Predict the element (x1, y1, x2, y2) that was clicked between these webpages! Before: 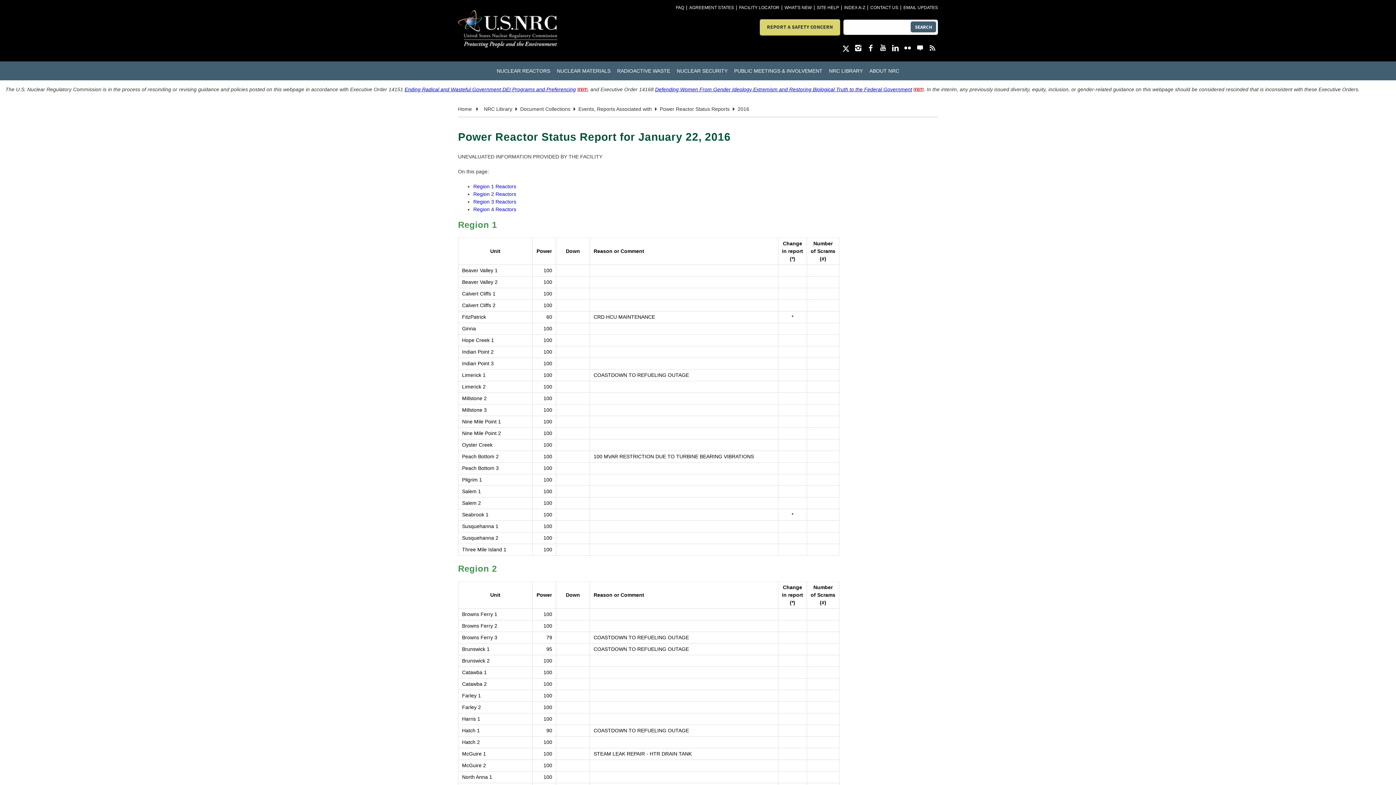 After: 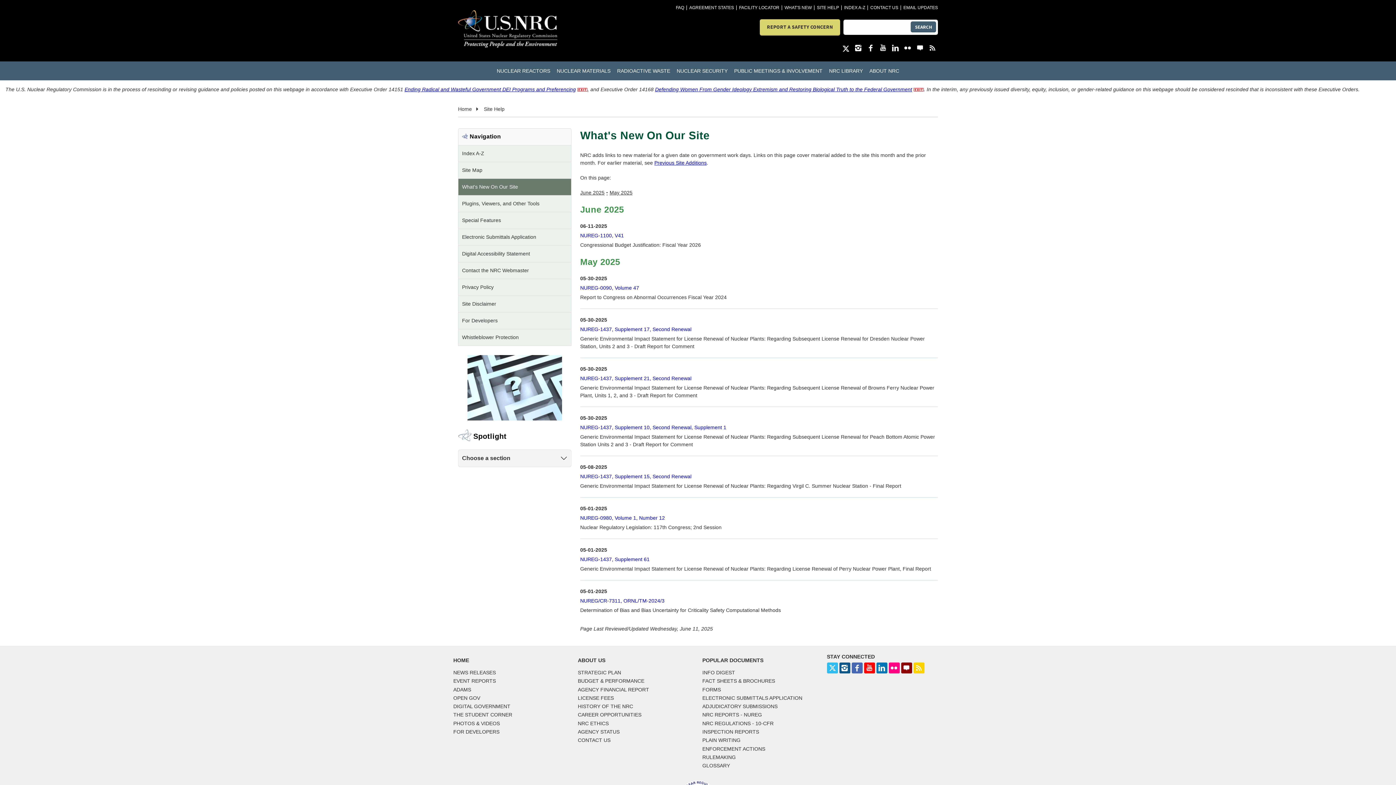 Action: label: WHAT'S NEW bbox: (784, 5, 812, 10)